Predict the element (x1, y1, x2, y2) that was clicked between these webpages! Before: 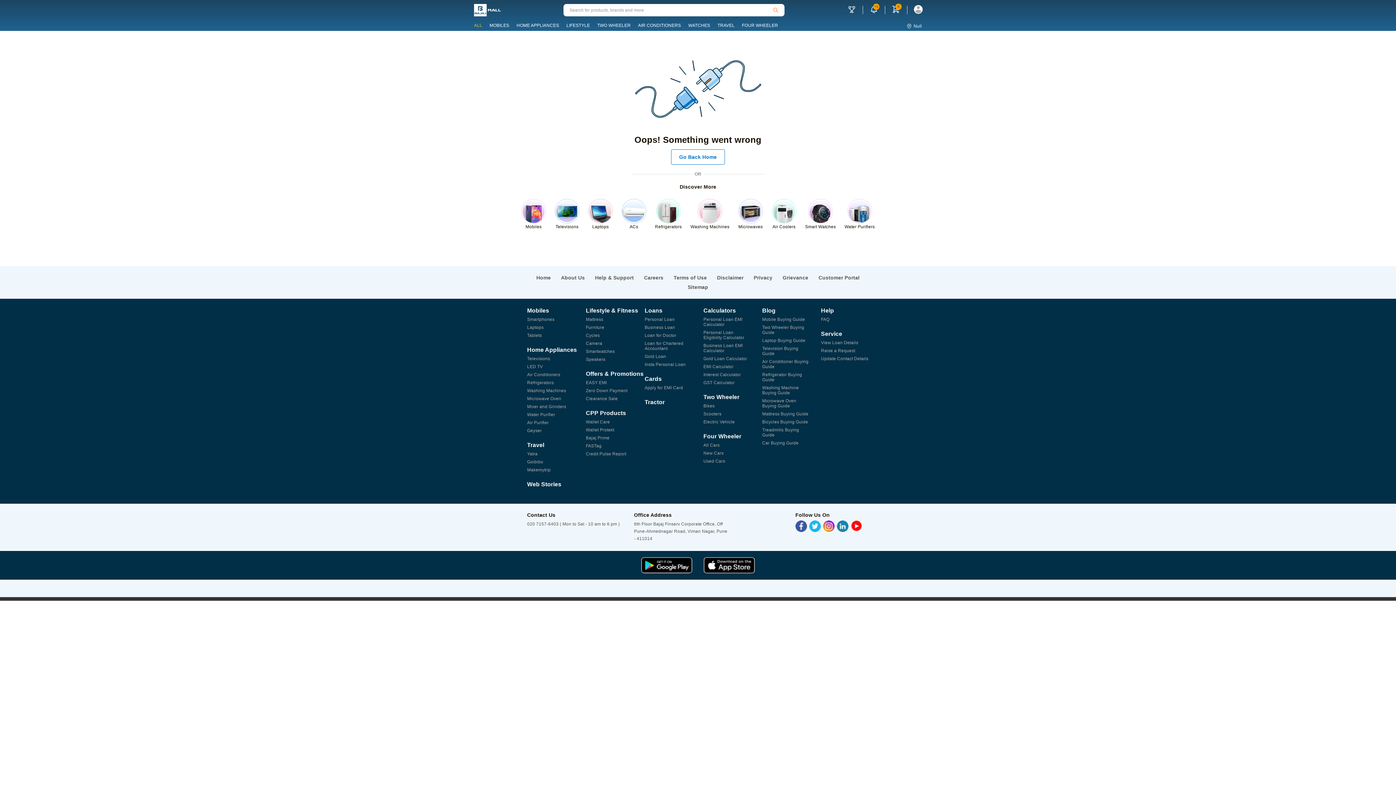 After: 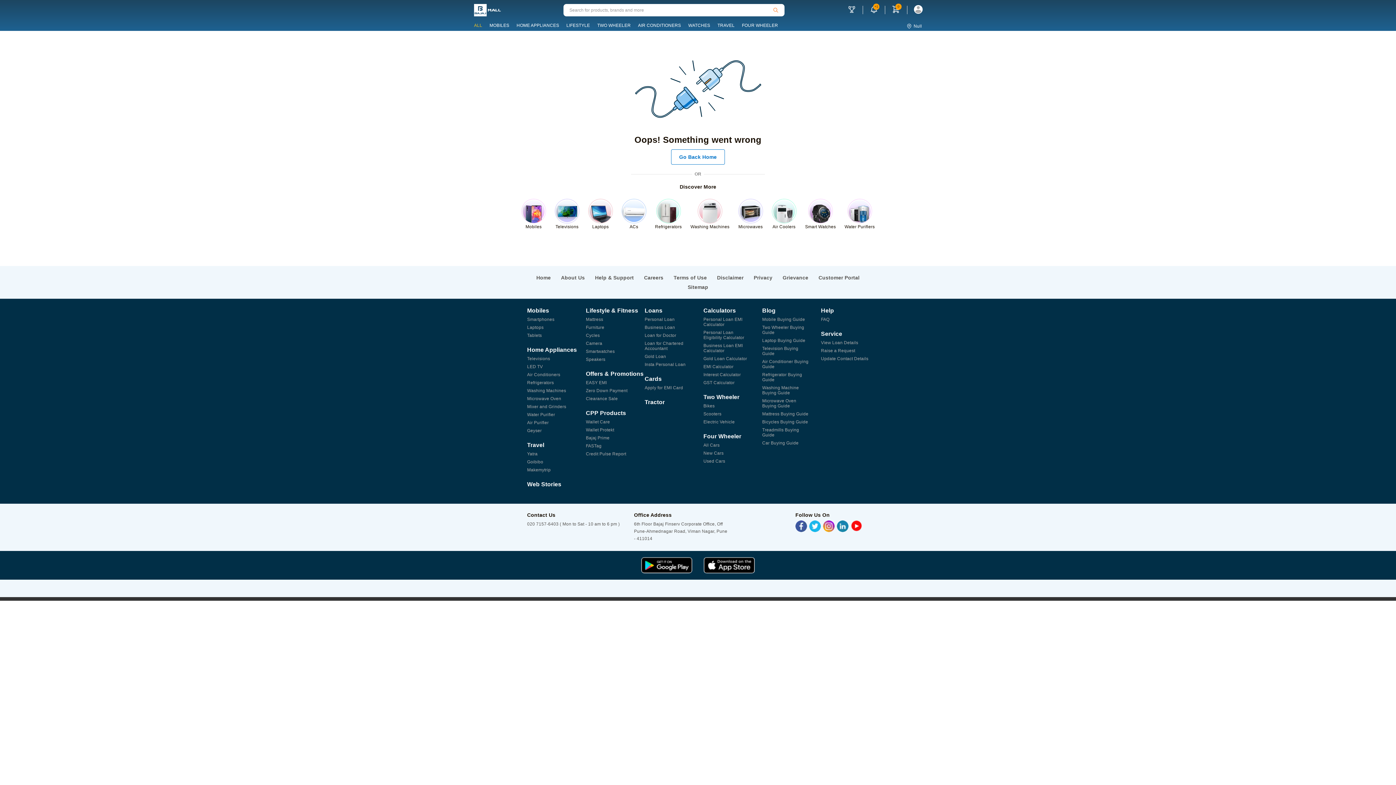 Action: bbox: (762, 307, 775, 314) label: Blog